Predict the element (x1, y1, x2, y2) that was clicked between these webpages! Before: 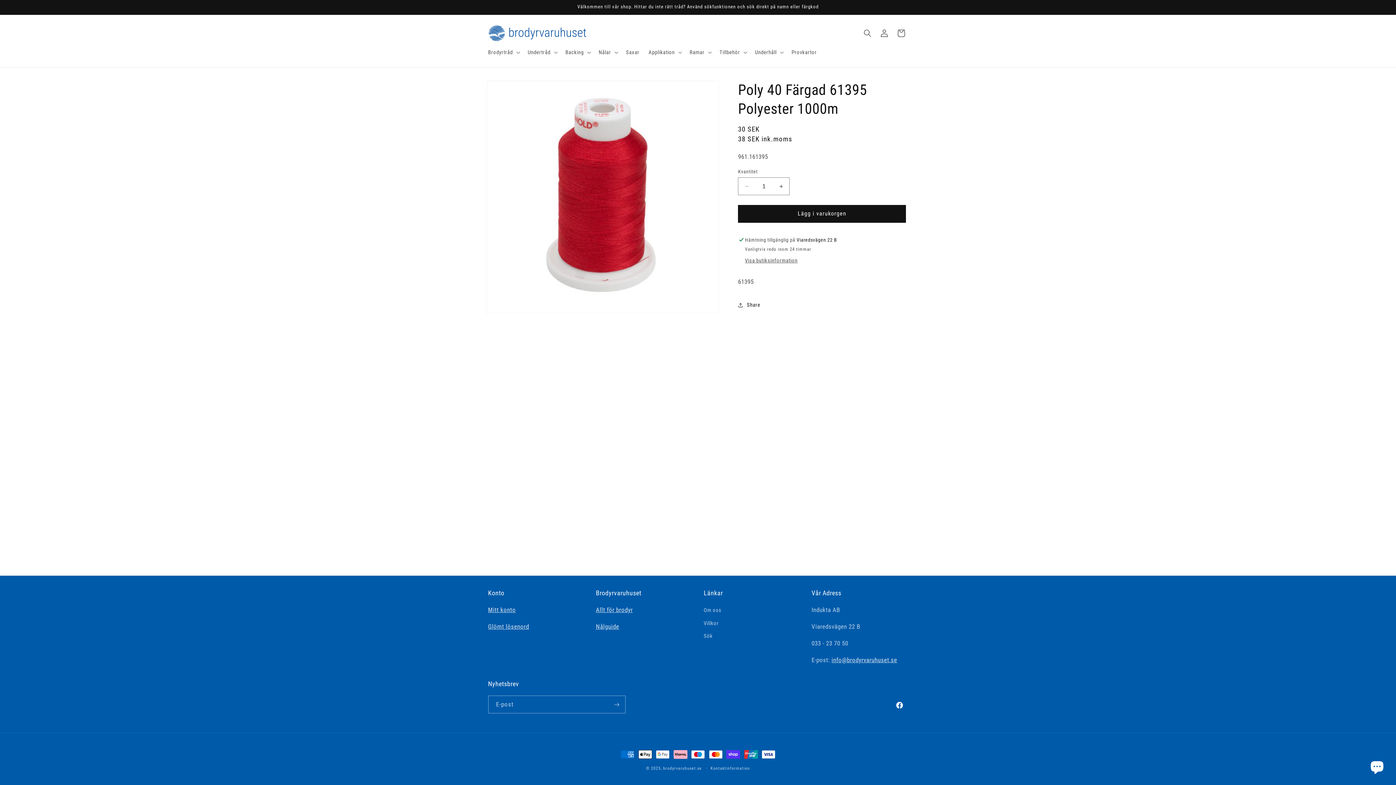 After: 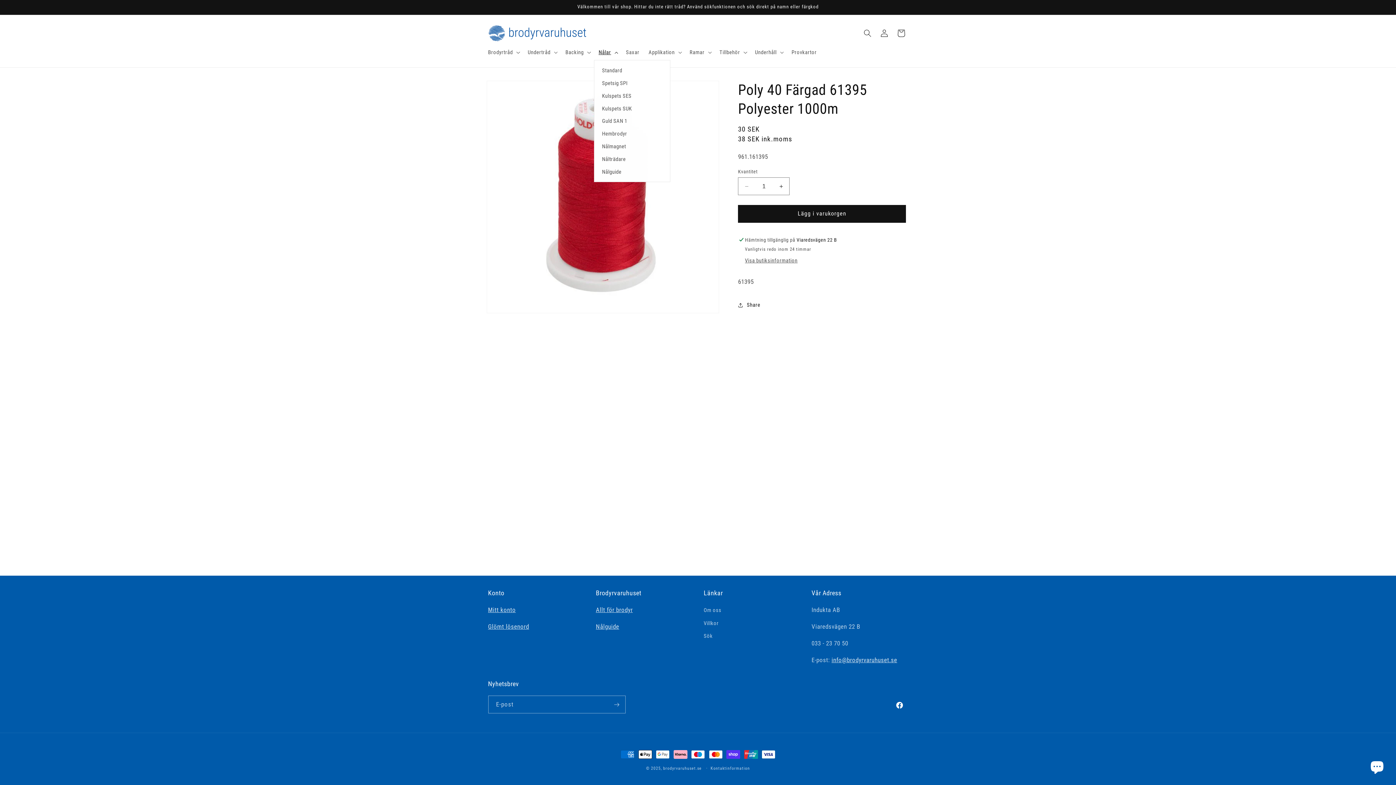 Action: label: Nålar bbox: (594, 44, 621, 60)